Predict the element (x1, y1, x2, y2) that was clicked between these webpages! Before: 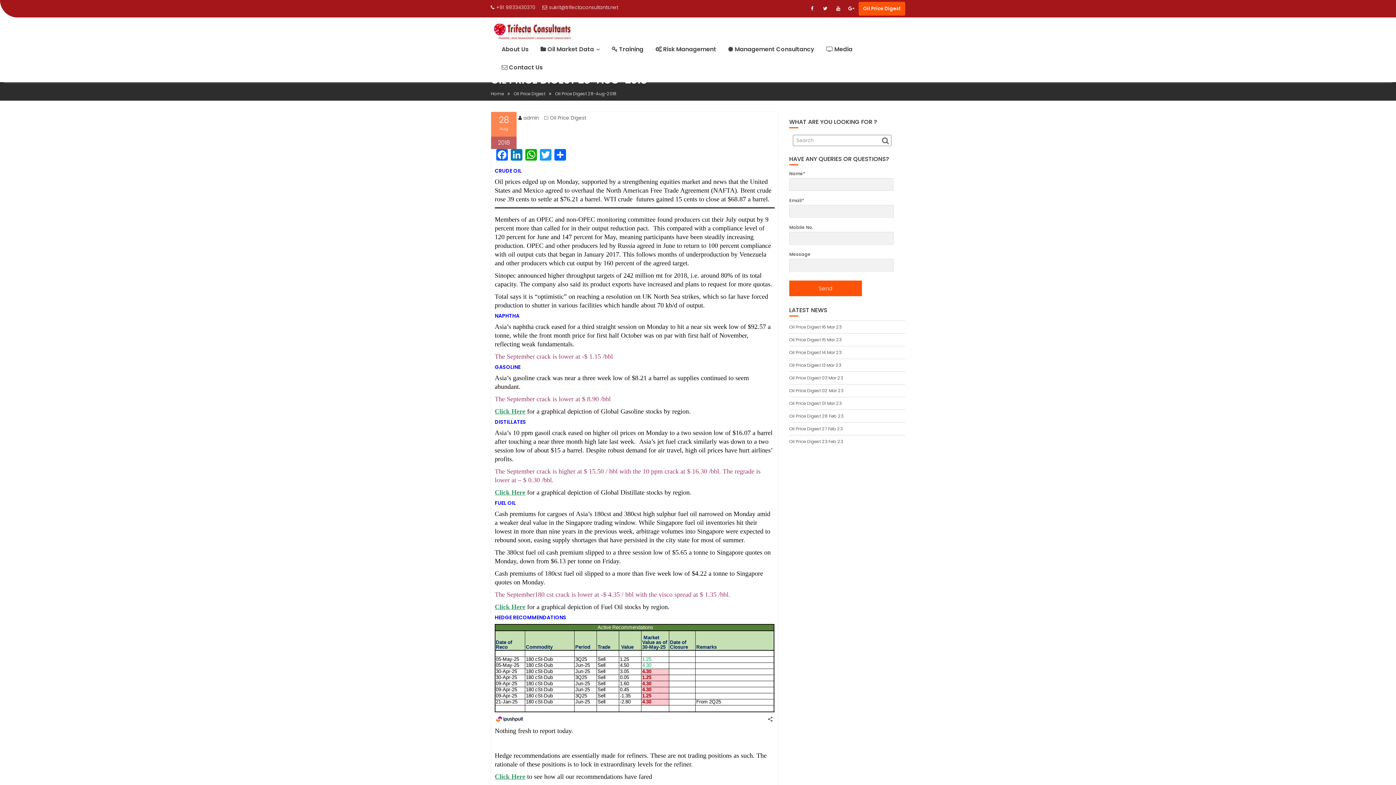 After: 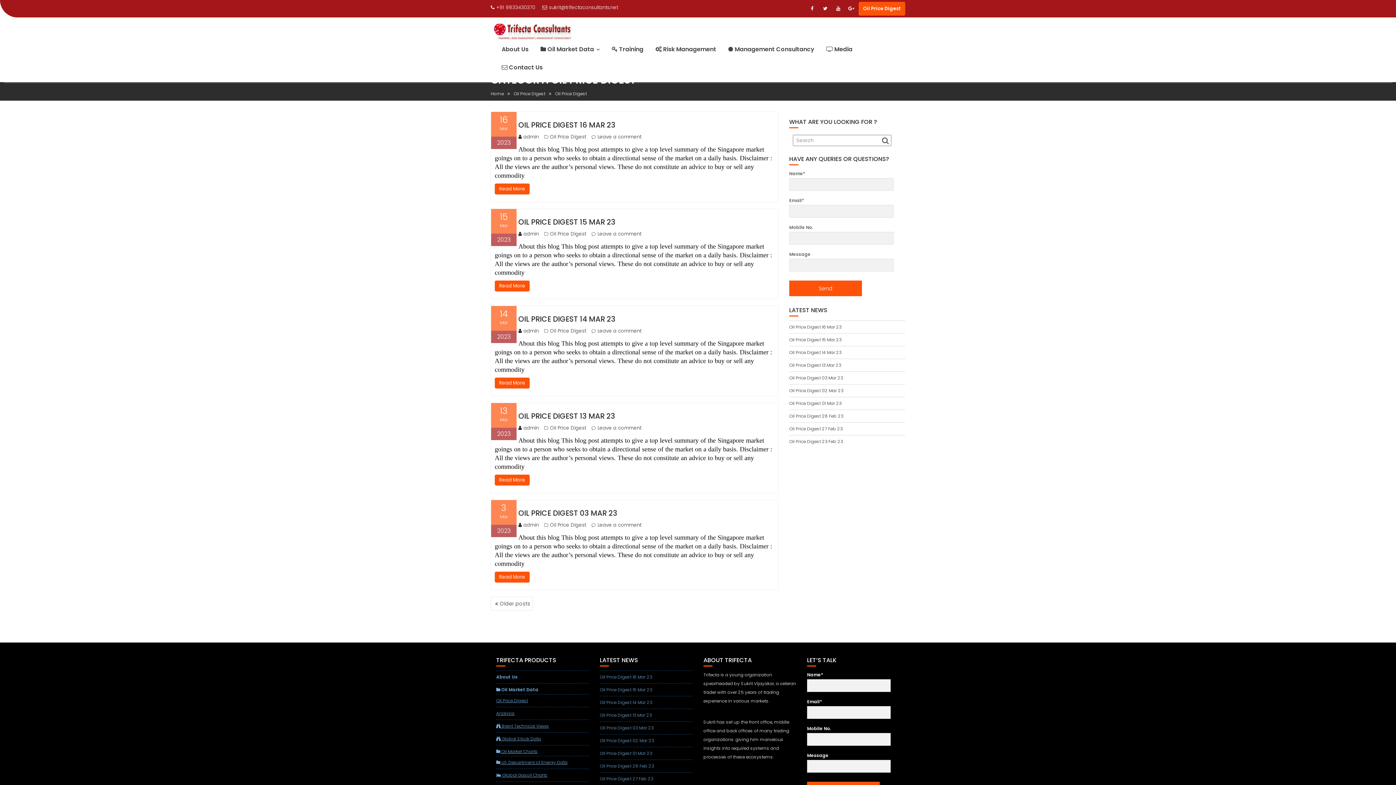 Action: label: Oil Price Digest bbox: (550, 114, 586, 121)